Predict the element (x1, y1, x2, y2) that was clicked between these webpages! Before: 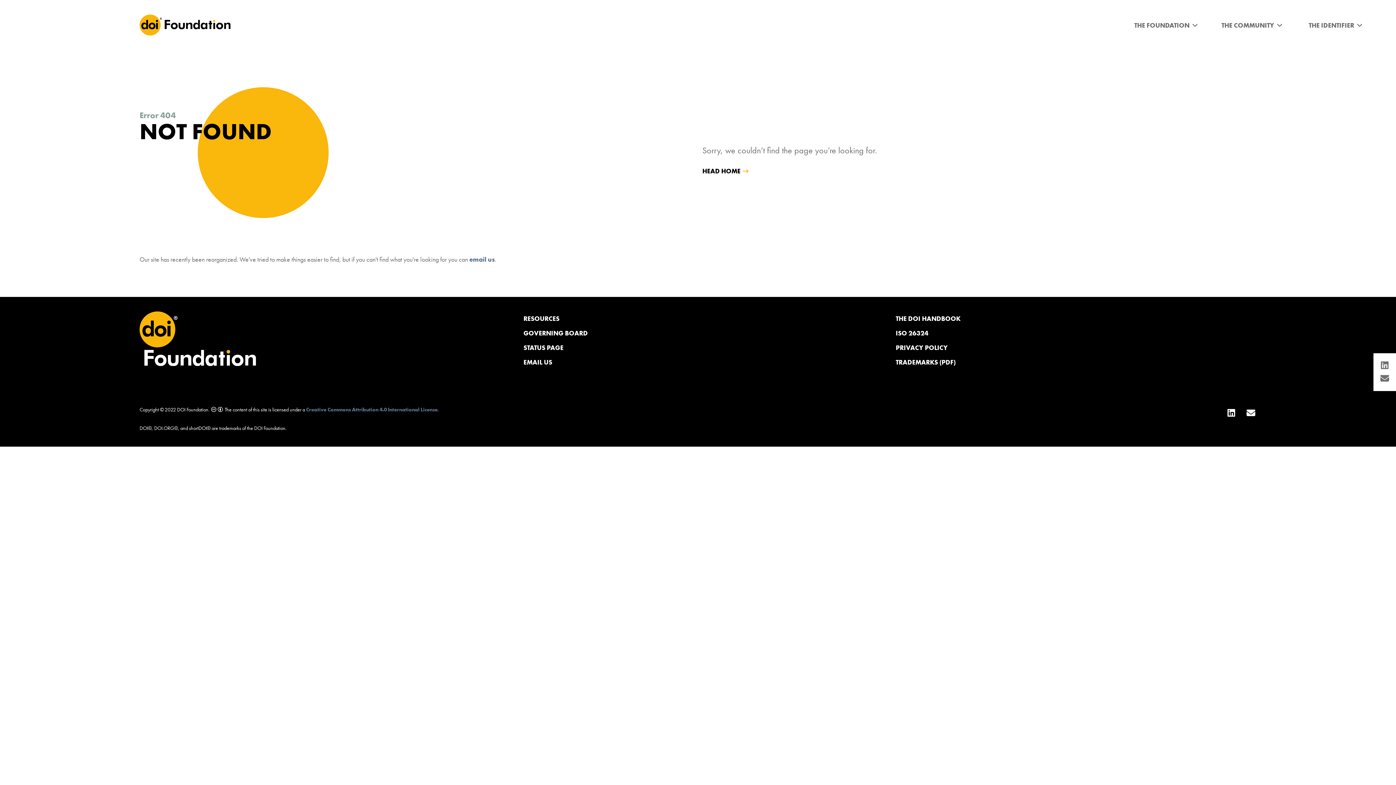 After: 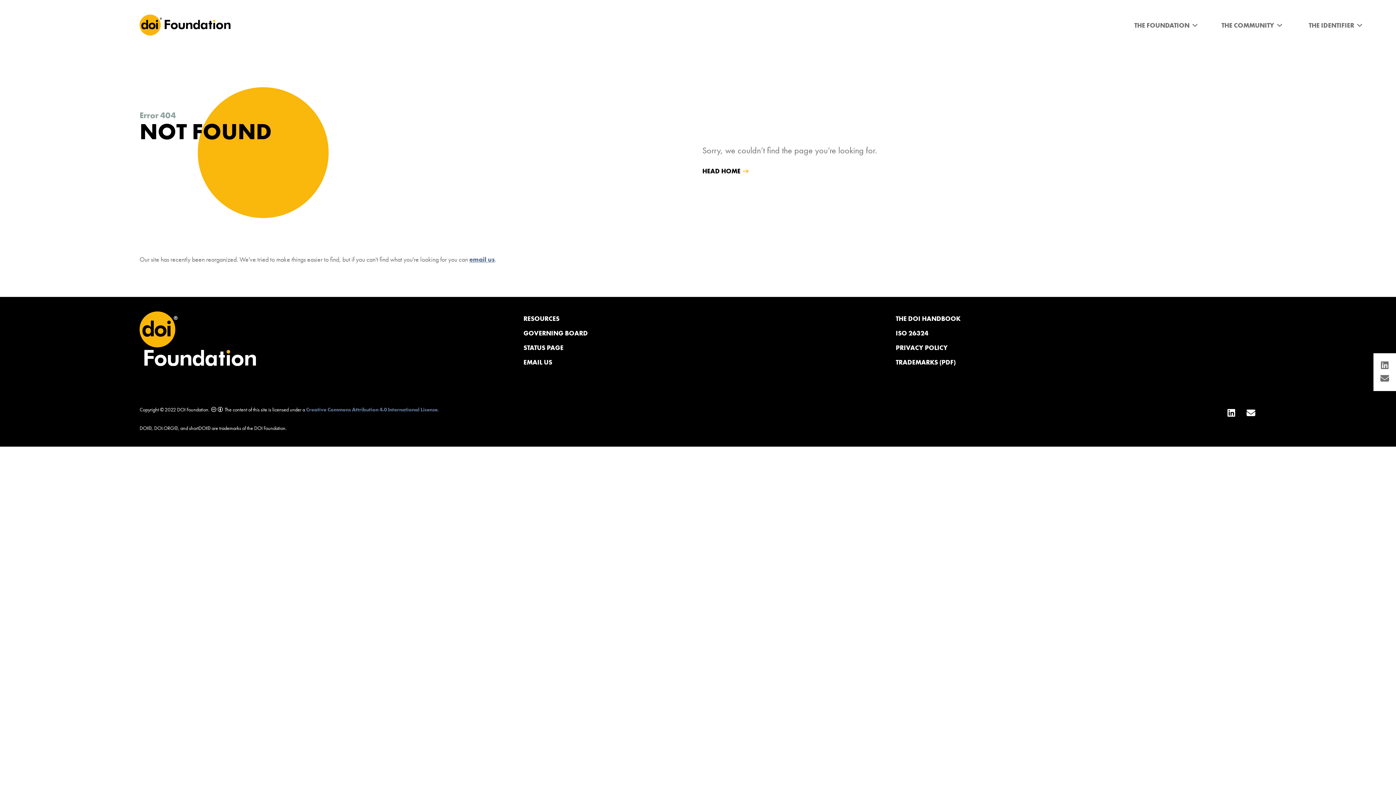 Action: label: email us bbox: (469, 255, 494, 263)